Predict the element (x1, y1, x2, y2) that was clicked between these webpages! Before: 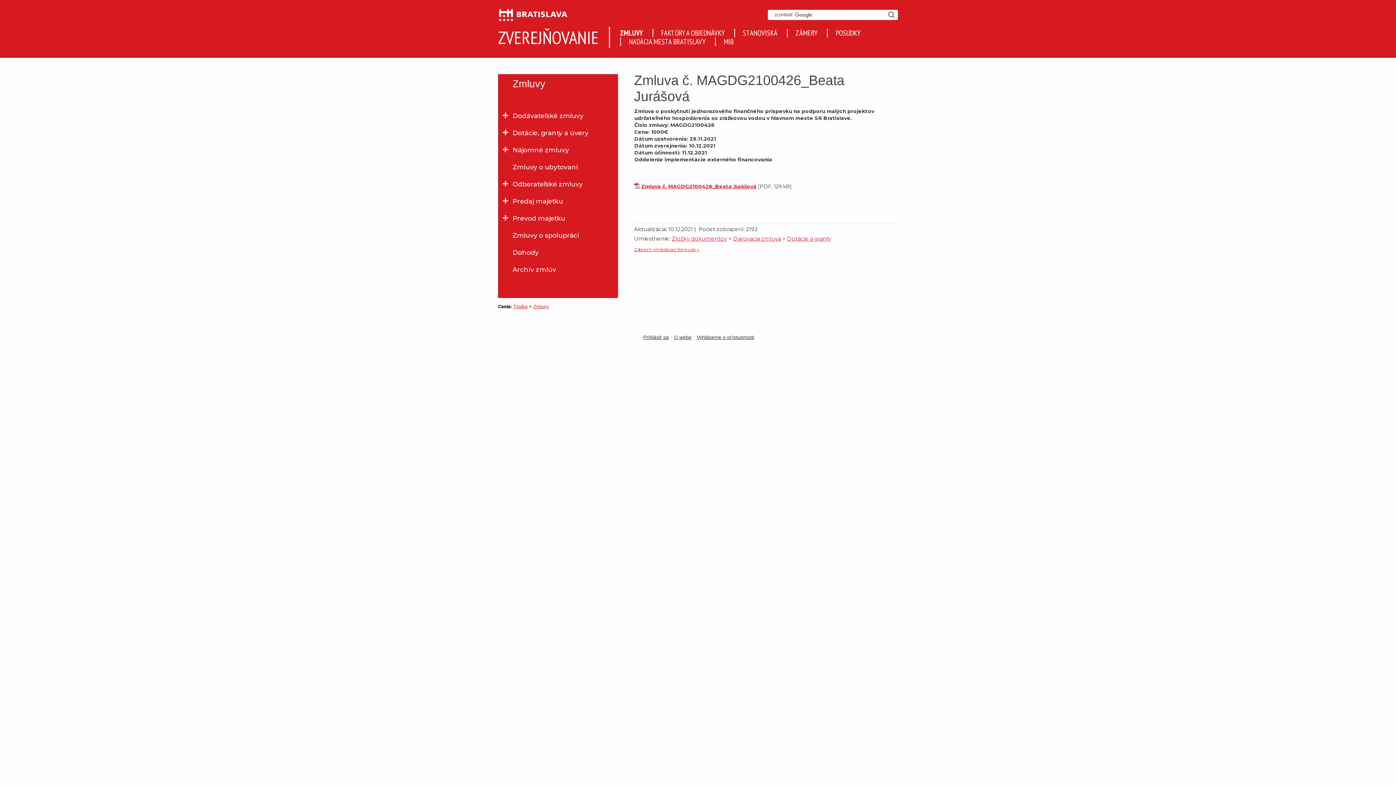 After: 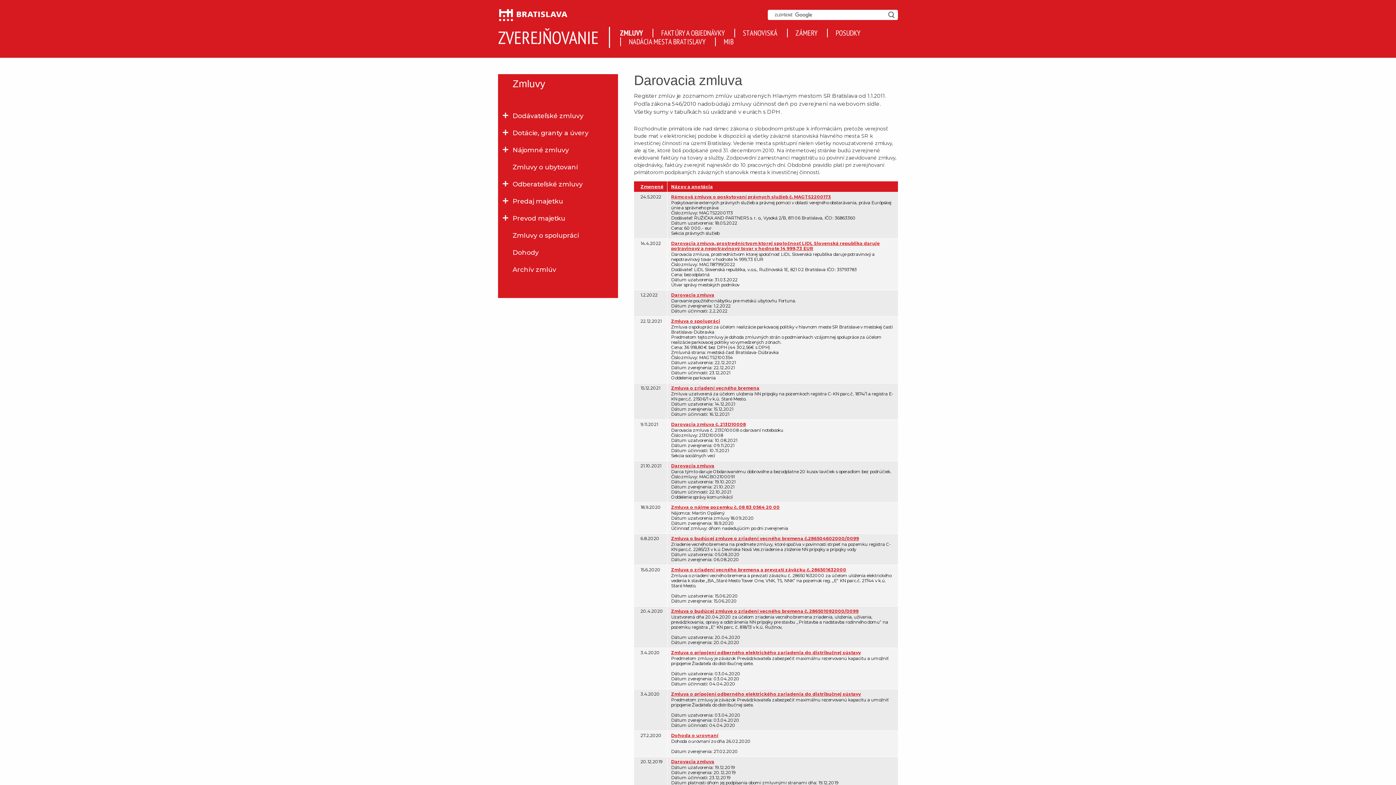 Action: label: Zmluvy bbox: (533, 304, 549, 309)